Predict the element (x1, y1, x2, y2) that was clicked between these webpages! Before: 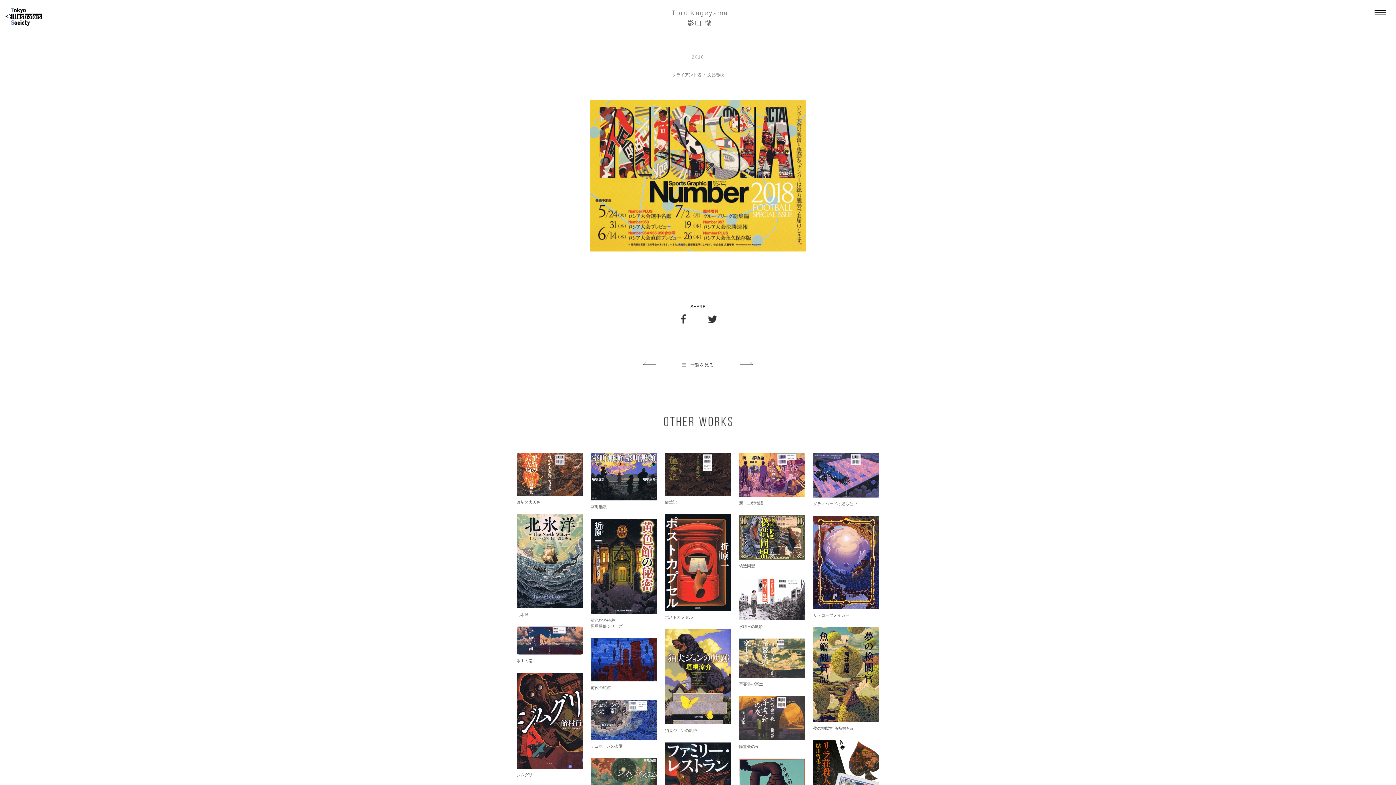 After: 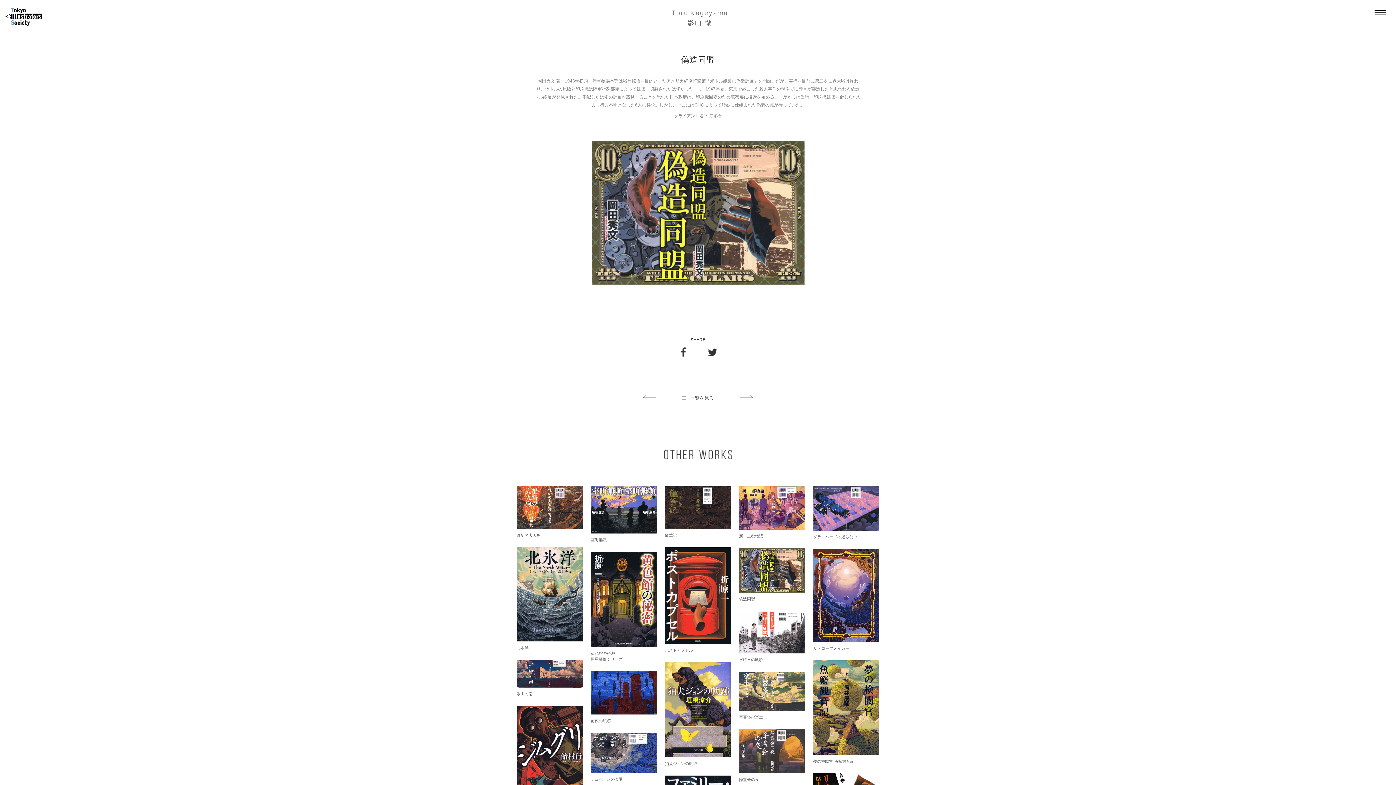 Action: bbox: (739, 515, 805, 568) label: 偽造同盟